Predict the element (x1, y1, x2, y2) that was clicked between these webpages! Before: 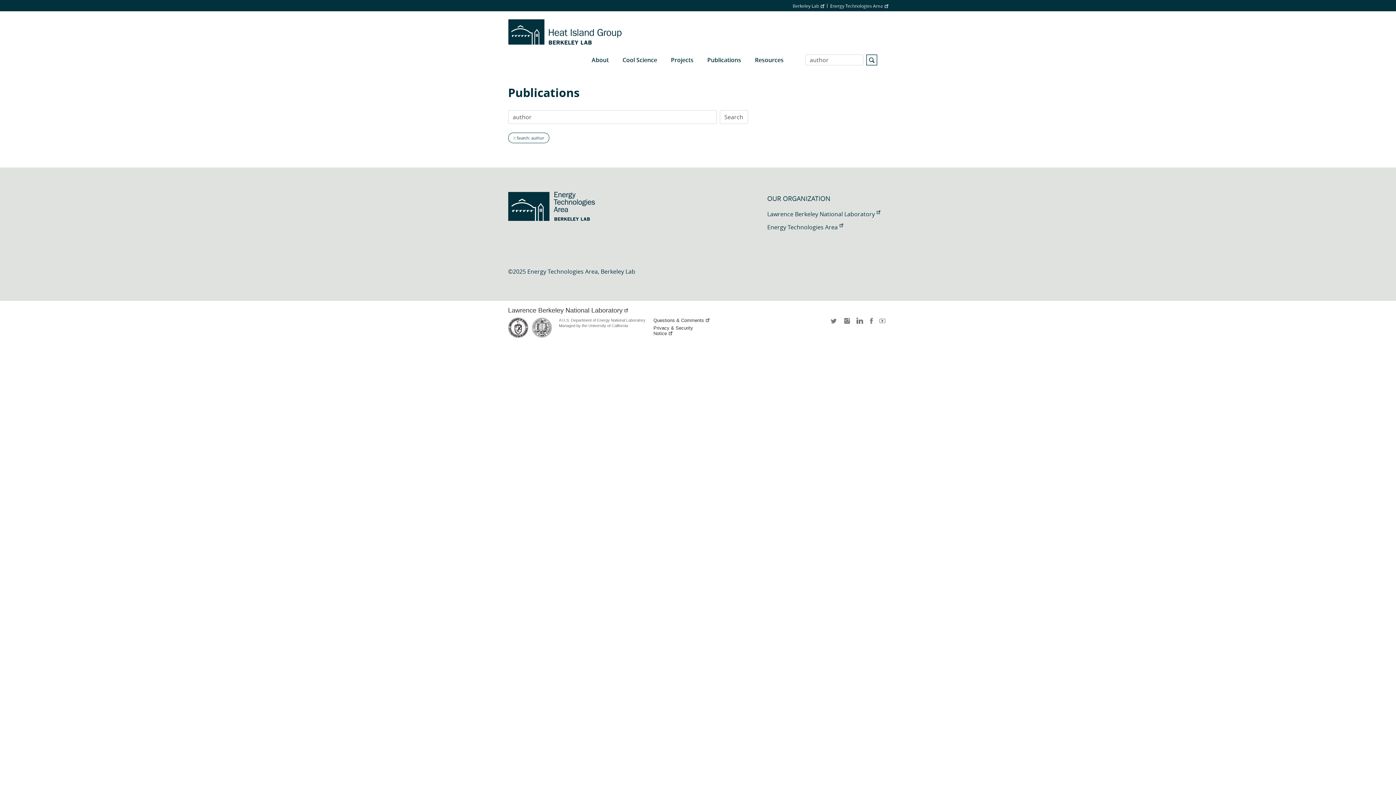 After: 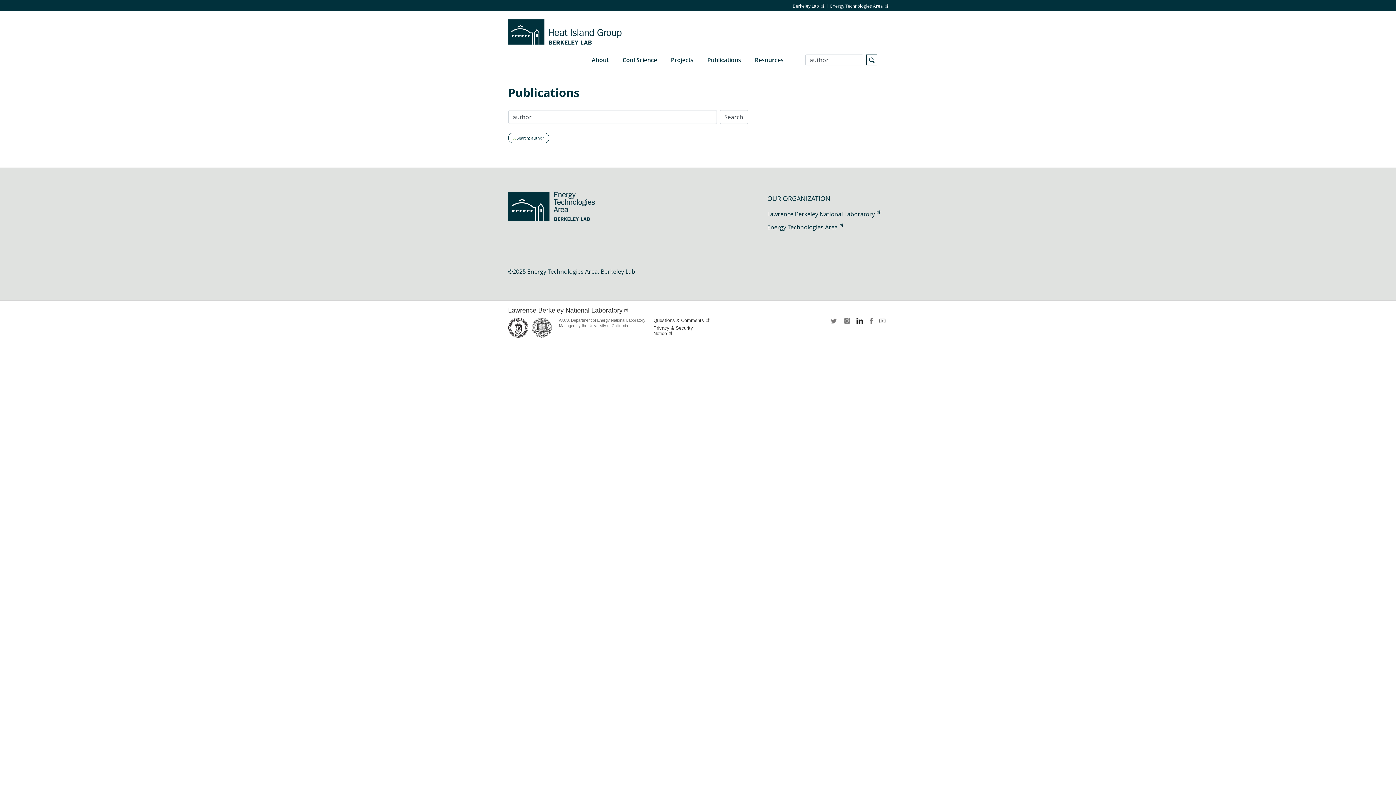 Action: label: LinkedIn bbox: (854, 317, 863, 329)